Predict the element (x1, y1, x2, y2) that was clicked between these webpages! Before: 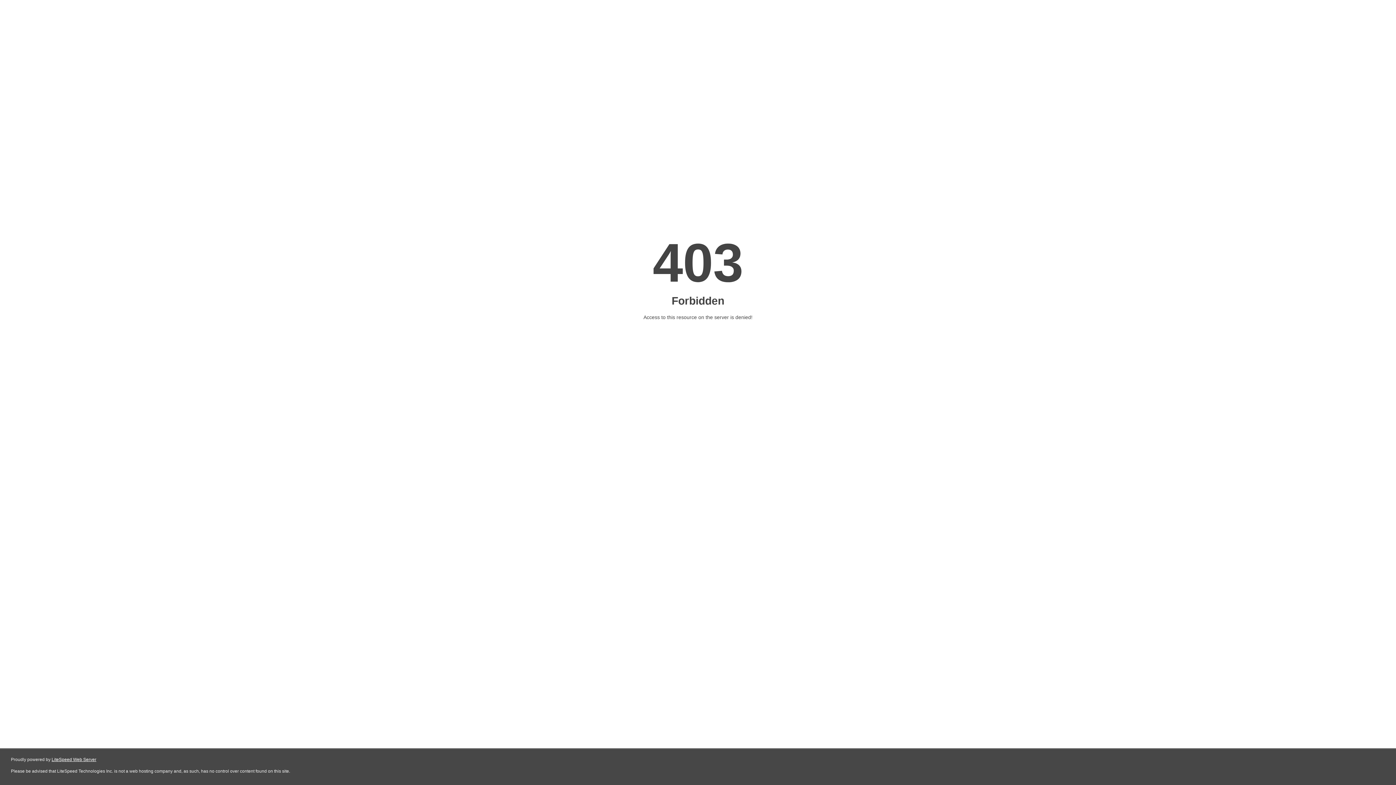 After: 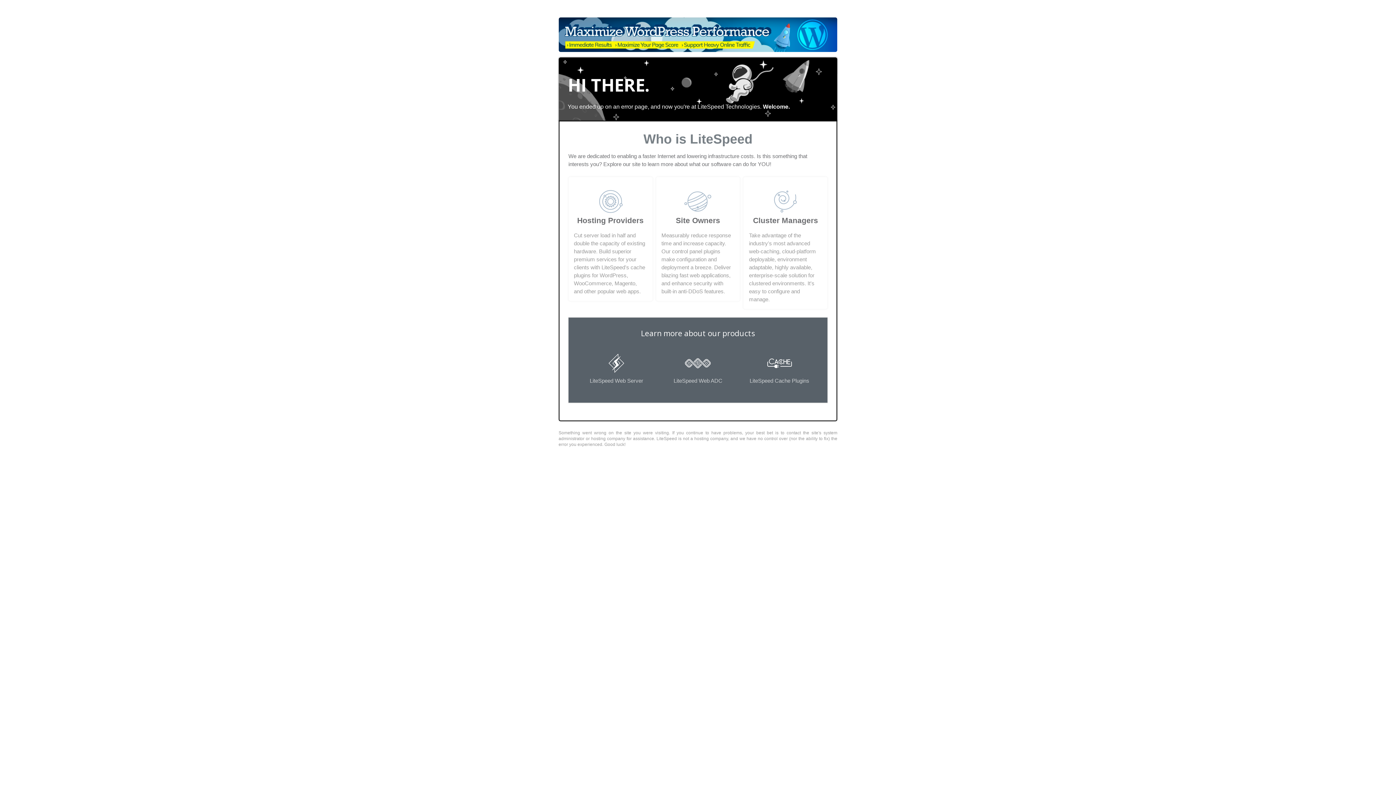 Action: label: LiteSpeed Web Server bbox: (51, 757, 96, 762)